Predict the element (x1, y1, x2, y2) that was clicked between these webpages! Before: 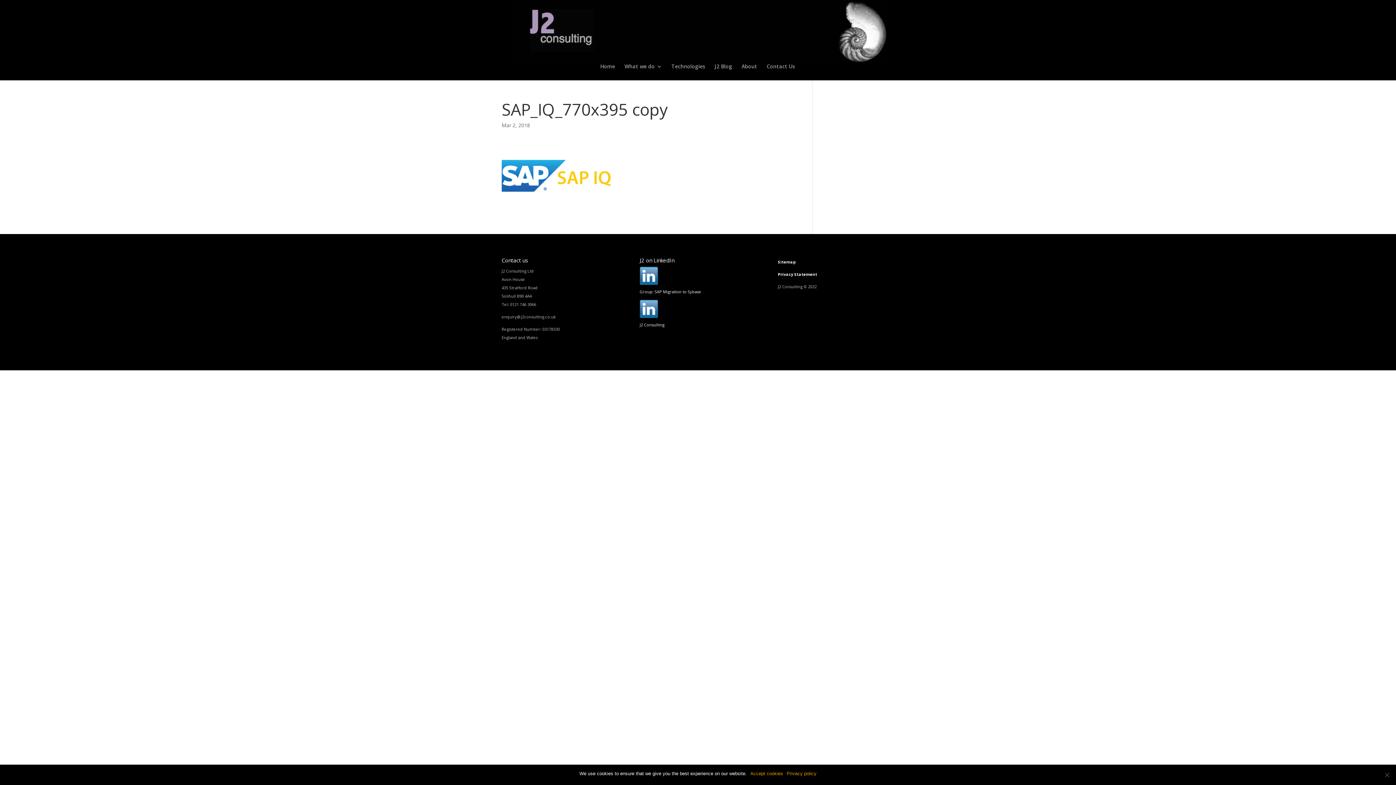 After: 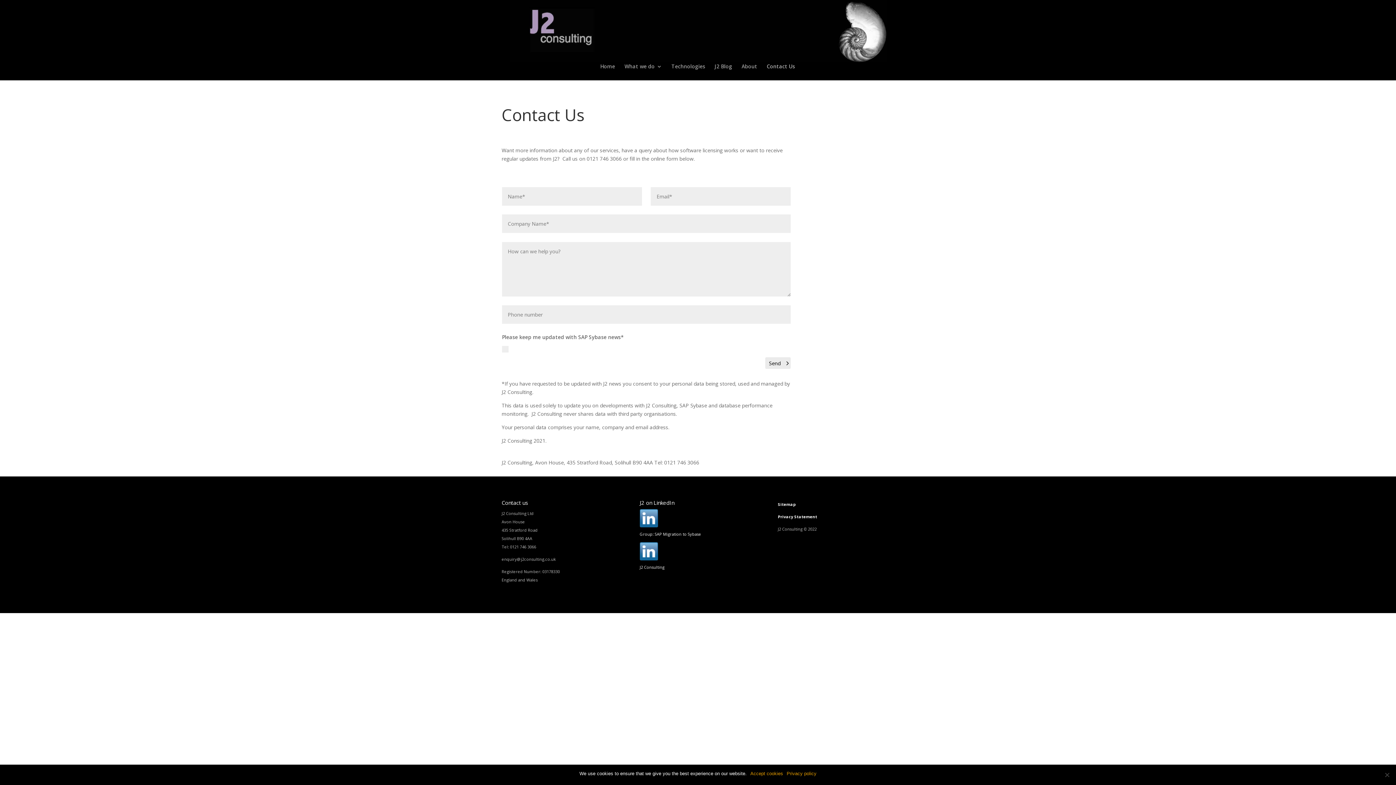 Action: bbox: (766, 64, 795, 80) label: Contact Us